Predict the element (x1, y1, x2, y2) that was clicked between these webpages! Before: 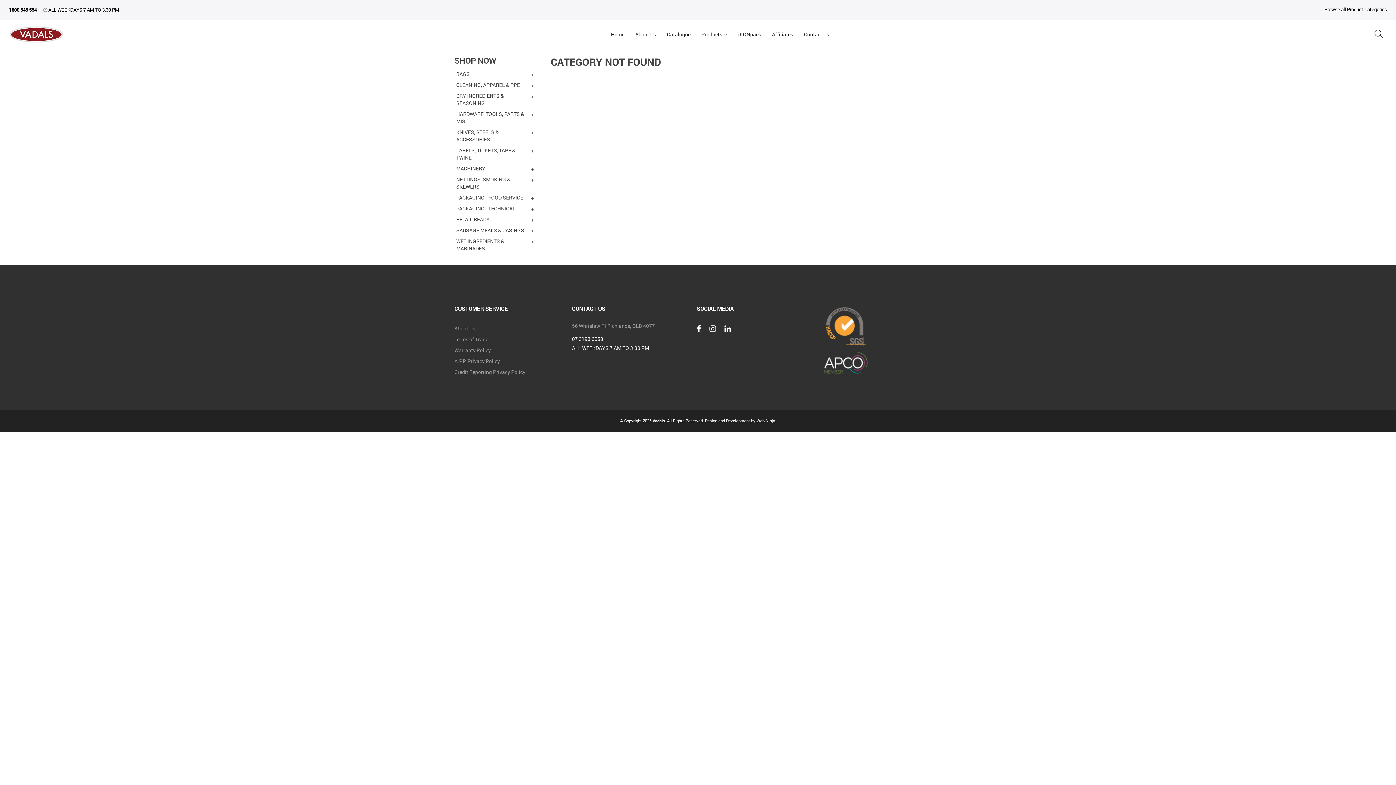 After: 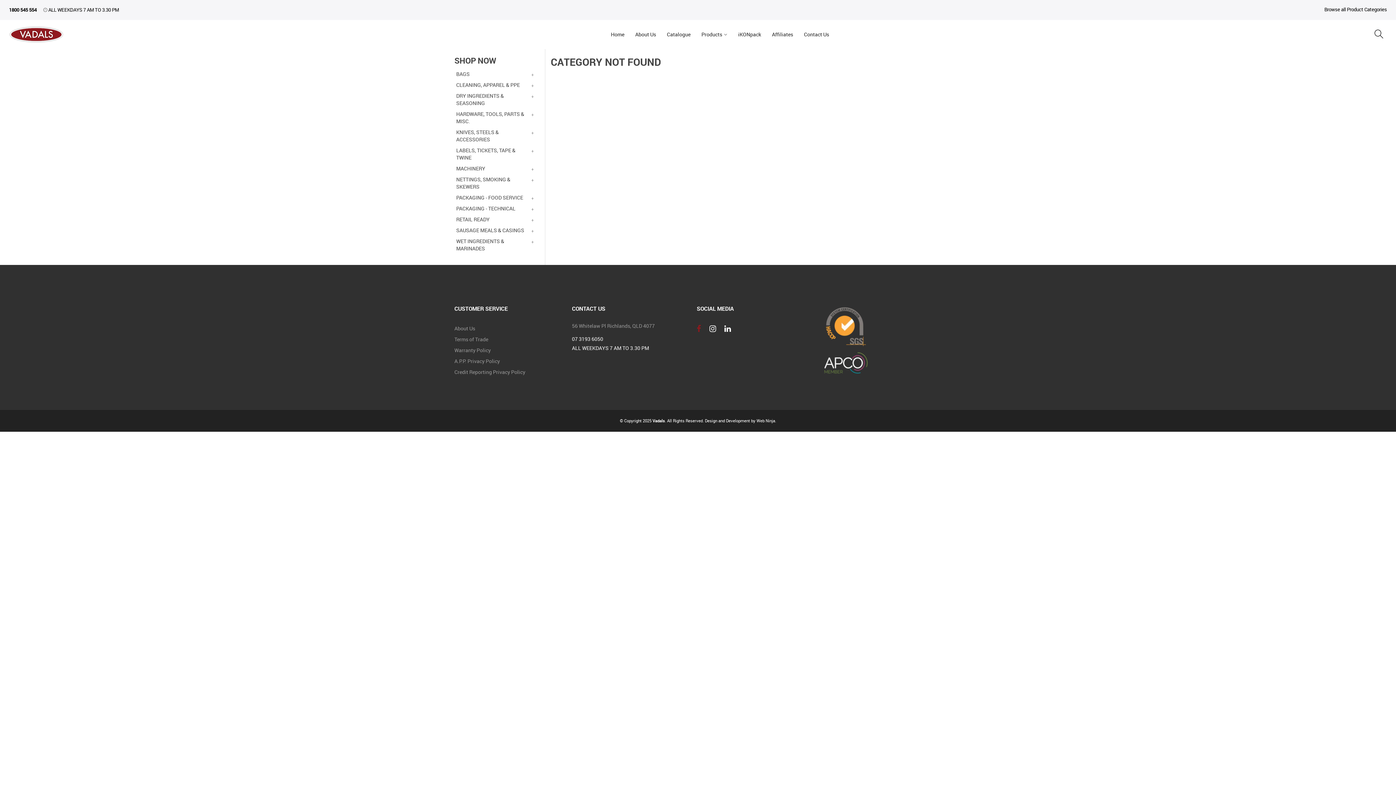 Action: bbox: (696, 323, 701, 333)